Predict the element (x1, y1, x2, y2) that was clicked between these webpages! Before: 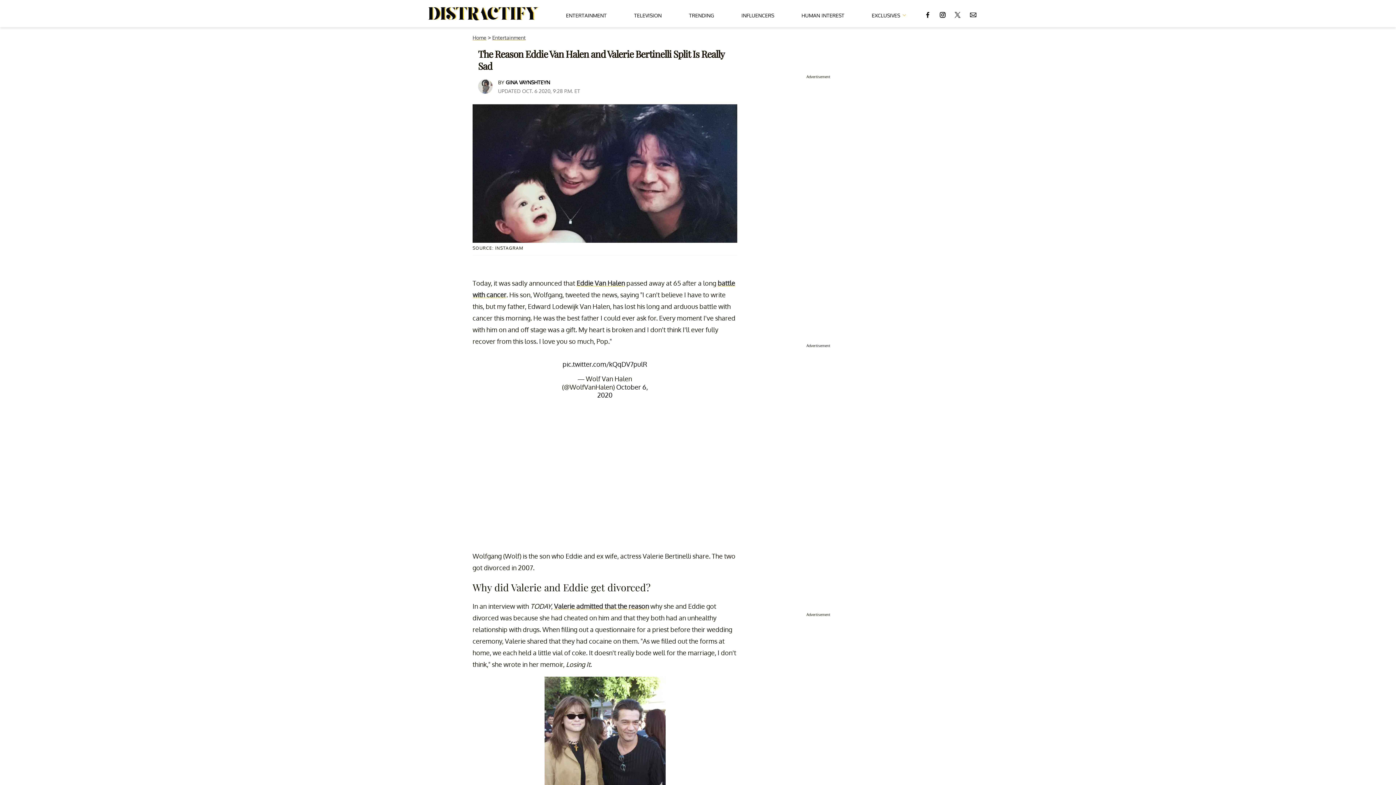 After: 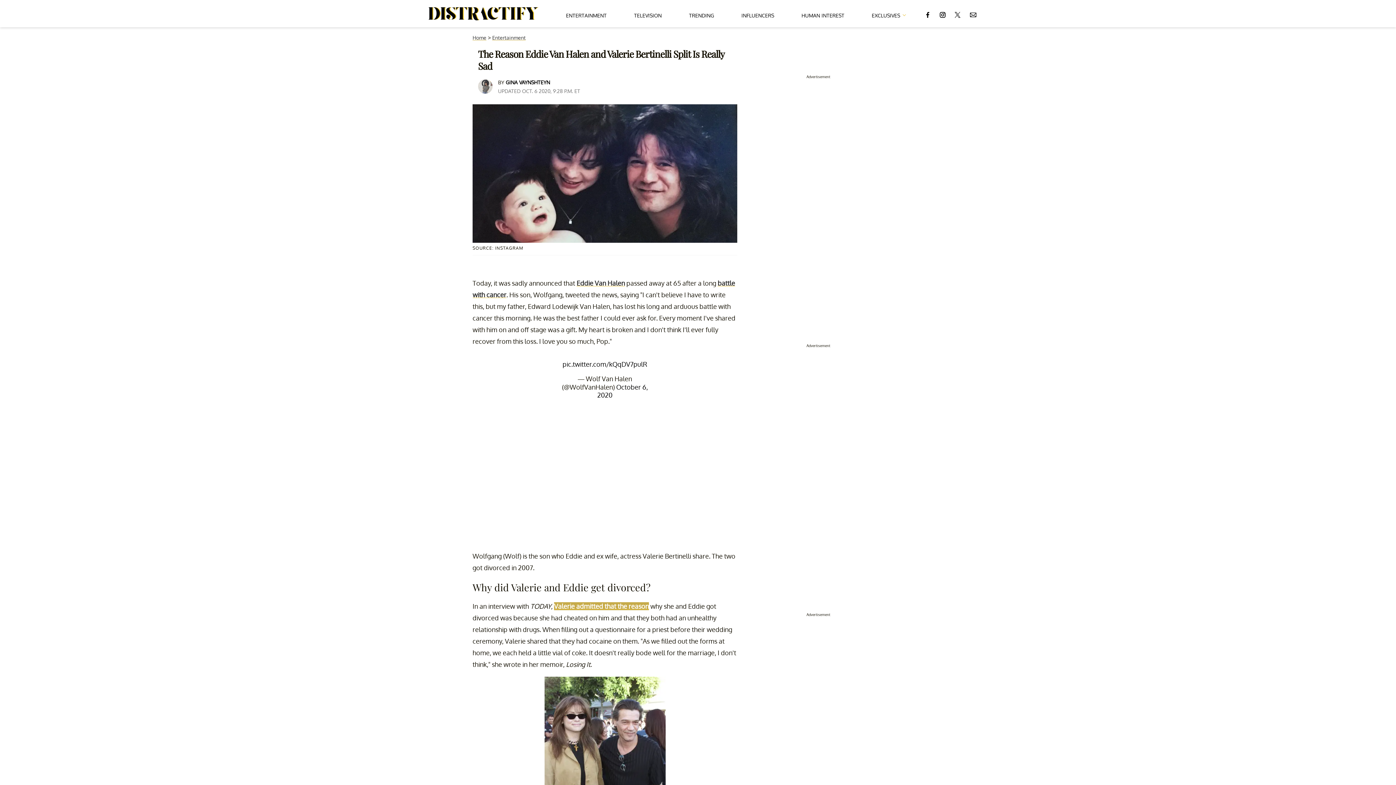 Action: label: Valerie admitted that the reason bbox: (554, 602, 649, 610)